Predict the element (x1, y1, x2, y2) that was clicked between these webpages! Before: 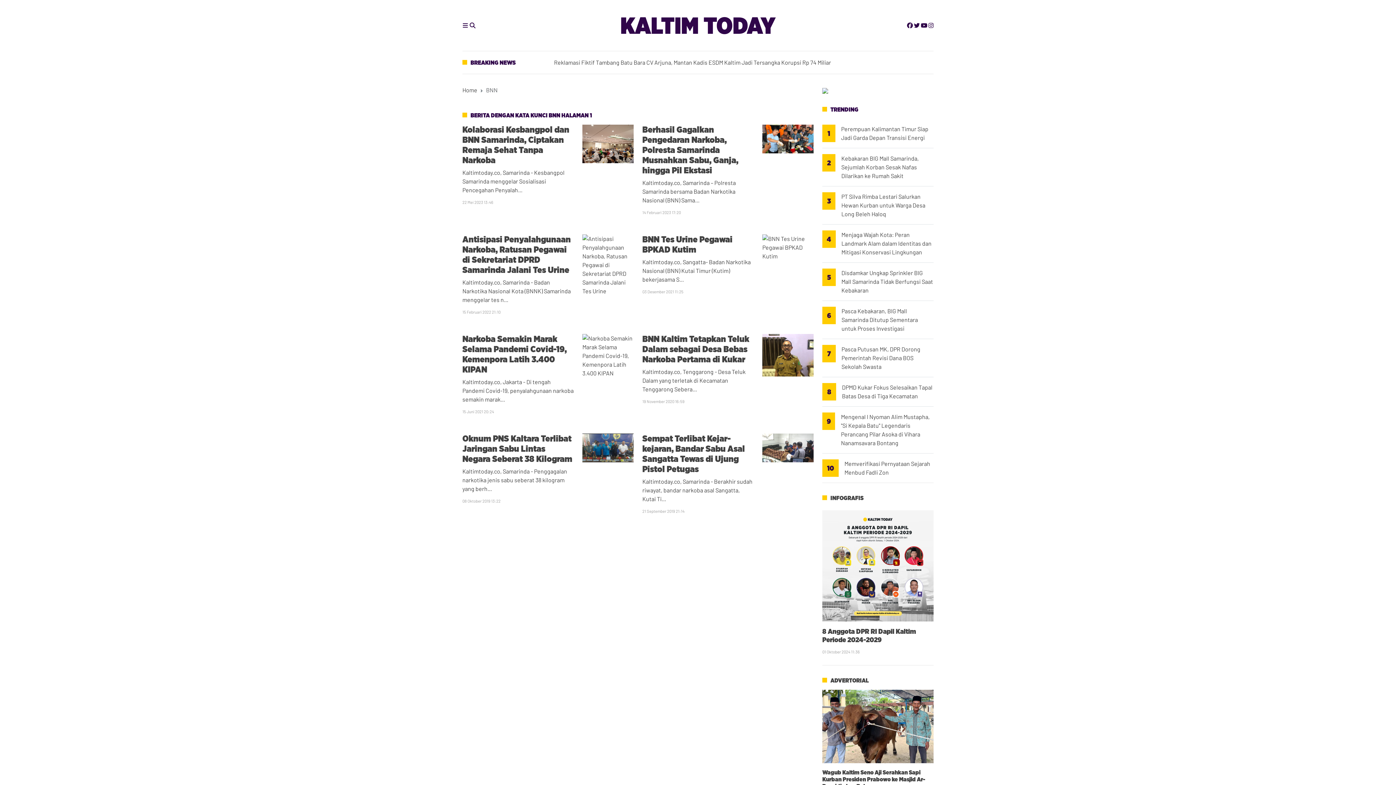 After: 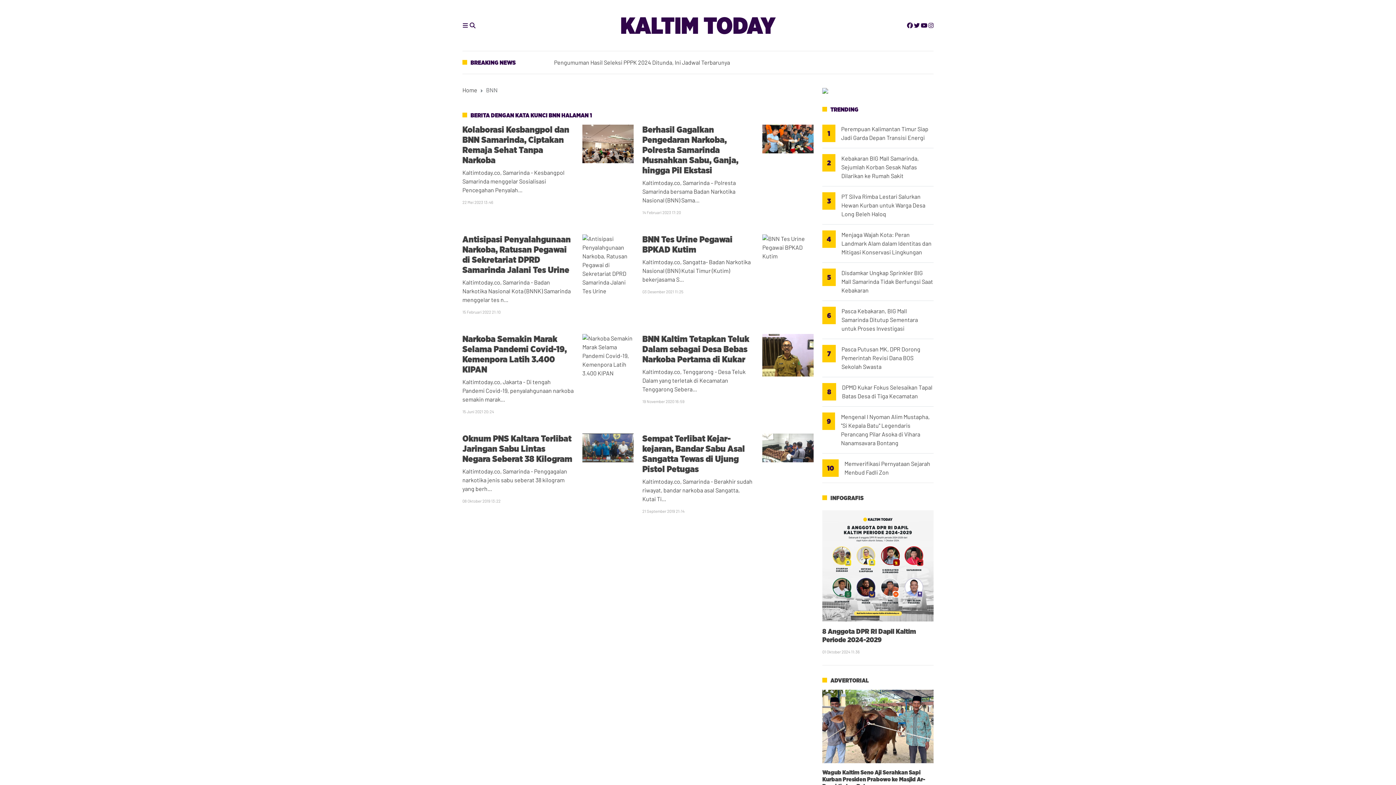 Action: bbox: (914, 21, 920, 28)